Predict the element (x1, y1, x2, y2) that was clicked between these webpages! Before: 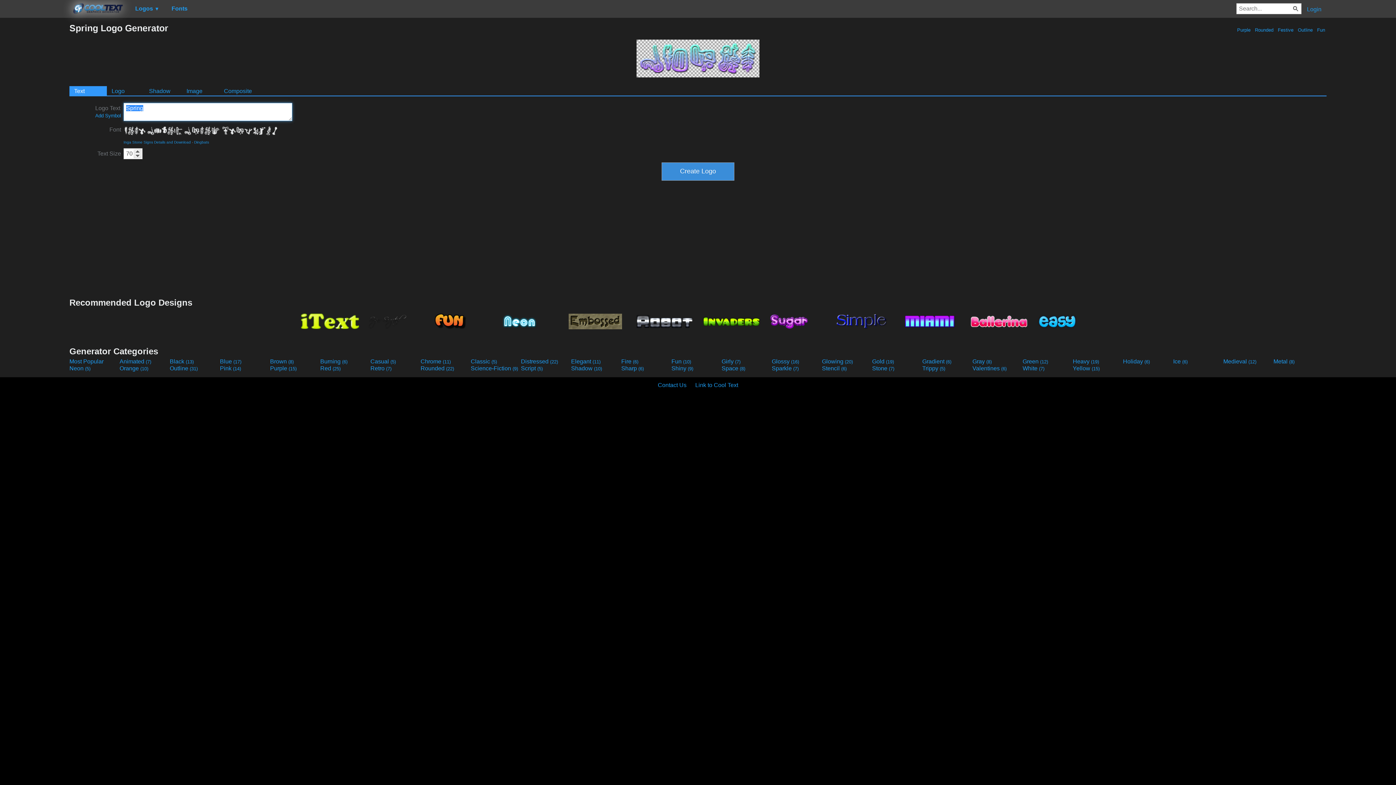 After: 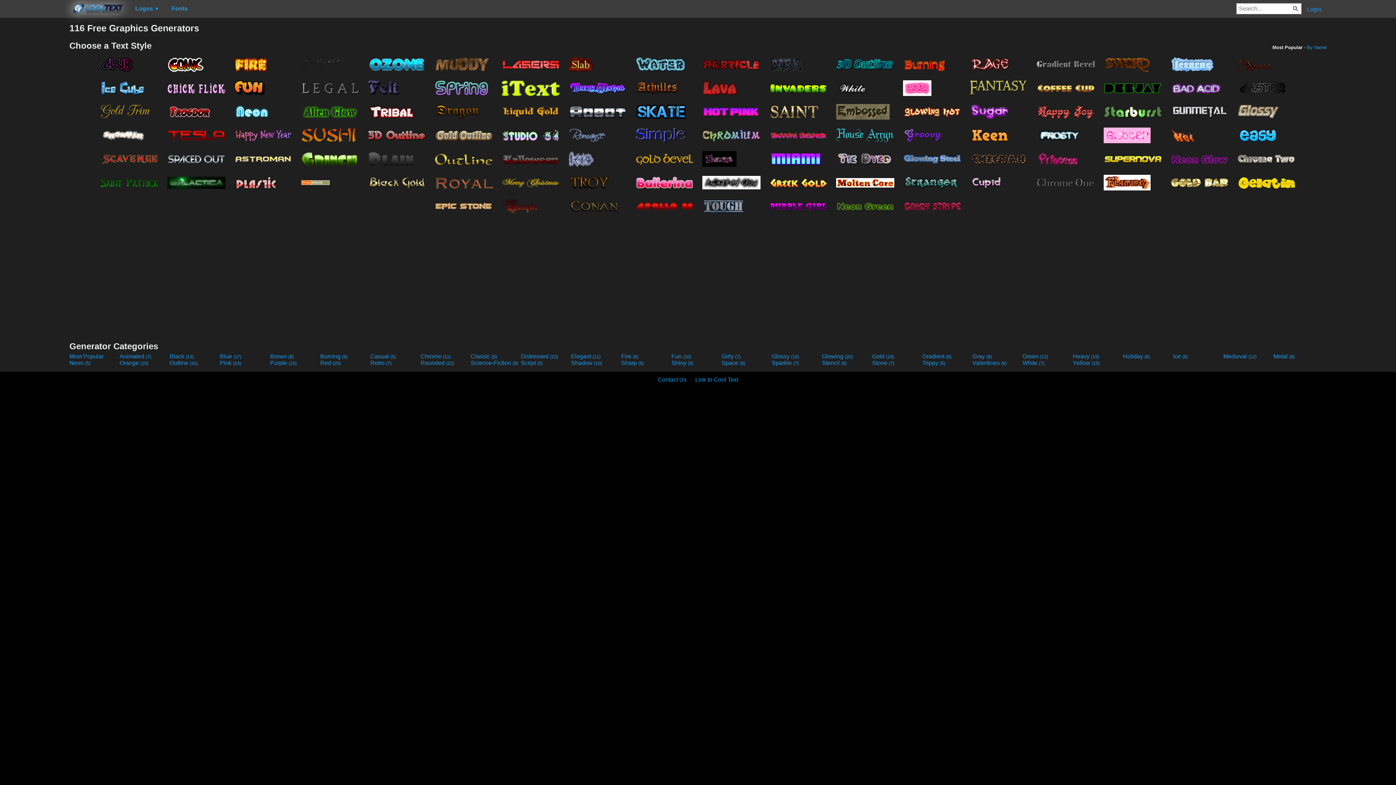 Action: bbox: (69, 358, 118, 365) label: Most Popular